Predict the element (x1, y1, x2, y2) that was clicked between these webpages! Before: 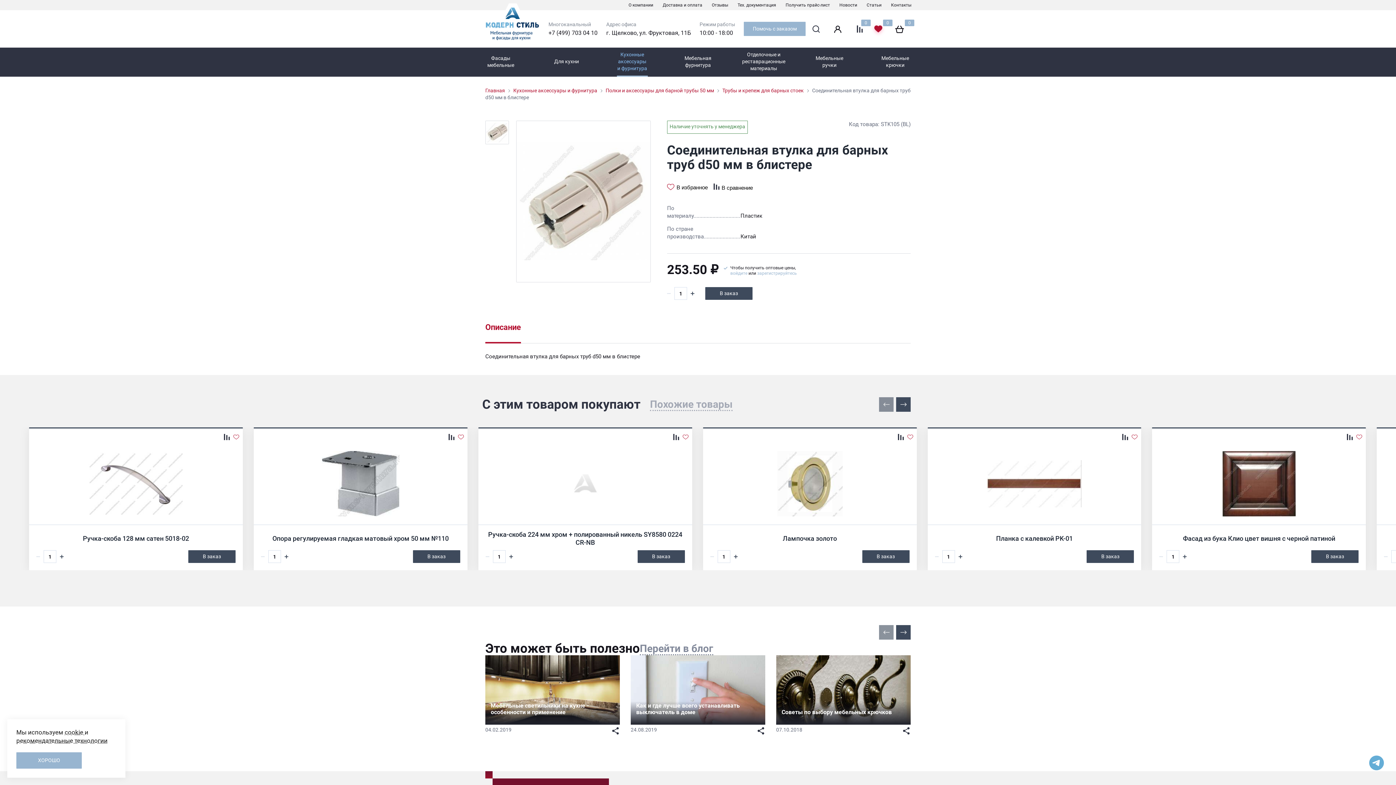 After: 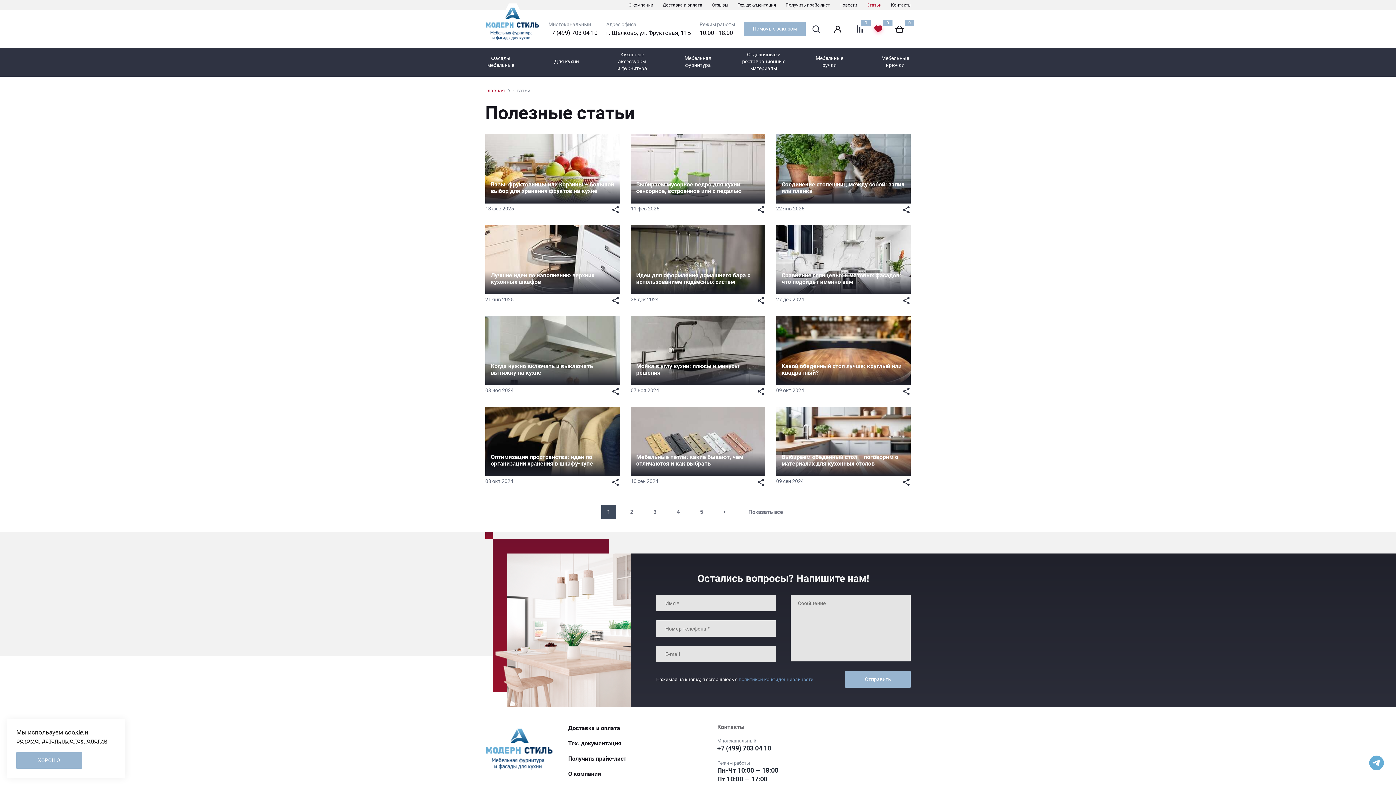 Action: bbox: (866, 2, 881, 7) label: Статьи